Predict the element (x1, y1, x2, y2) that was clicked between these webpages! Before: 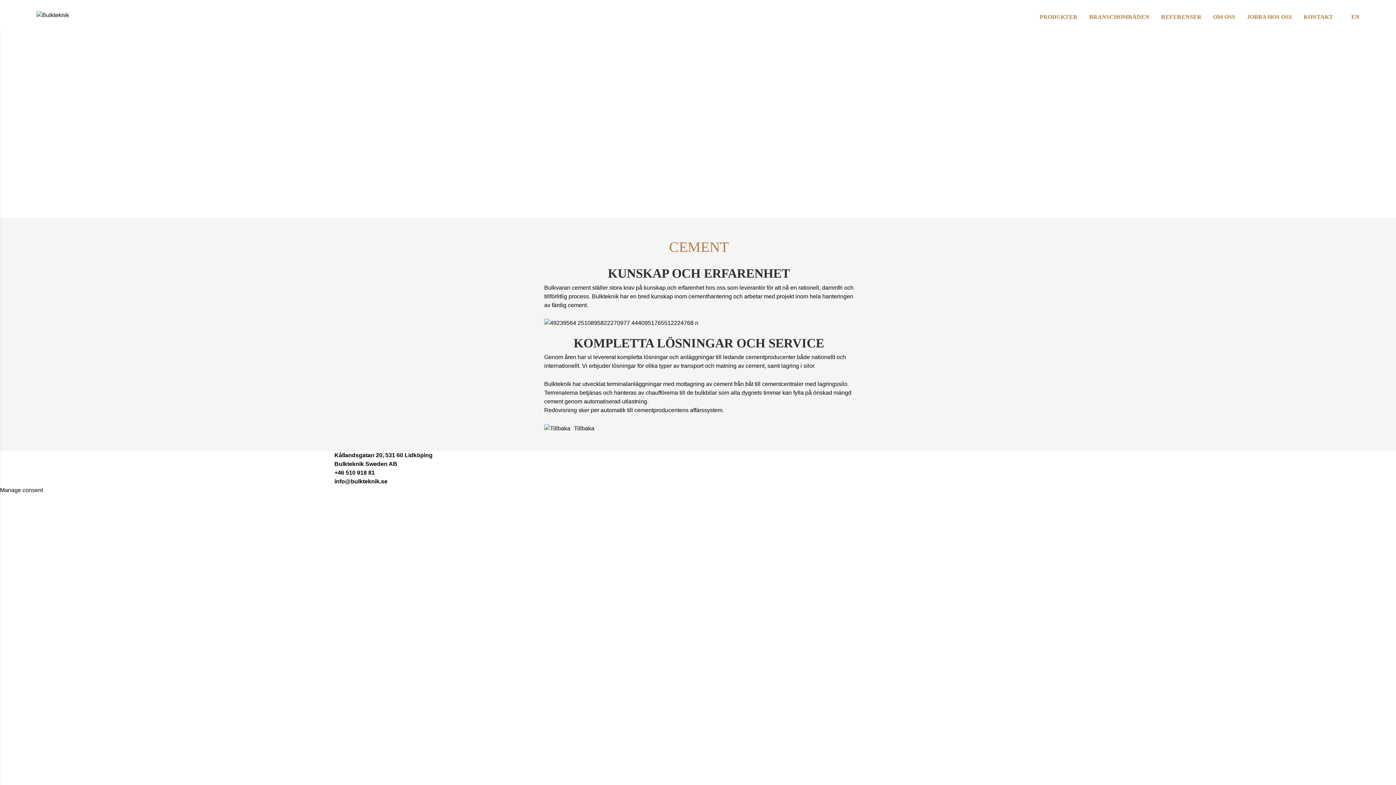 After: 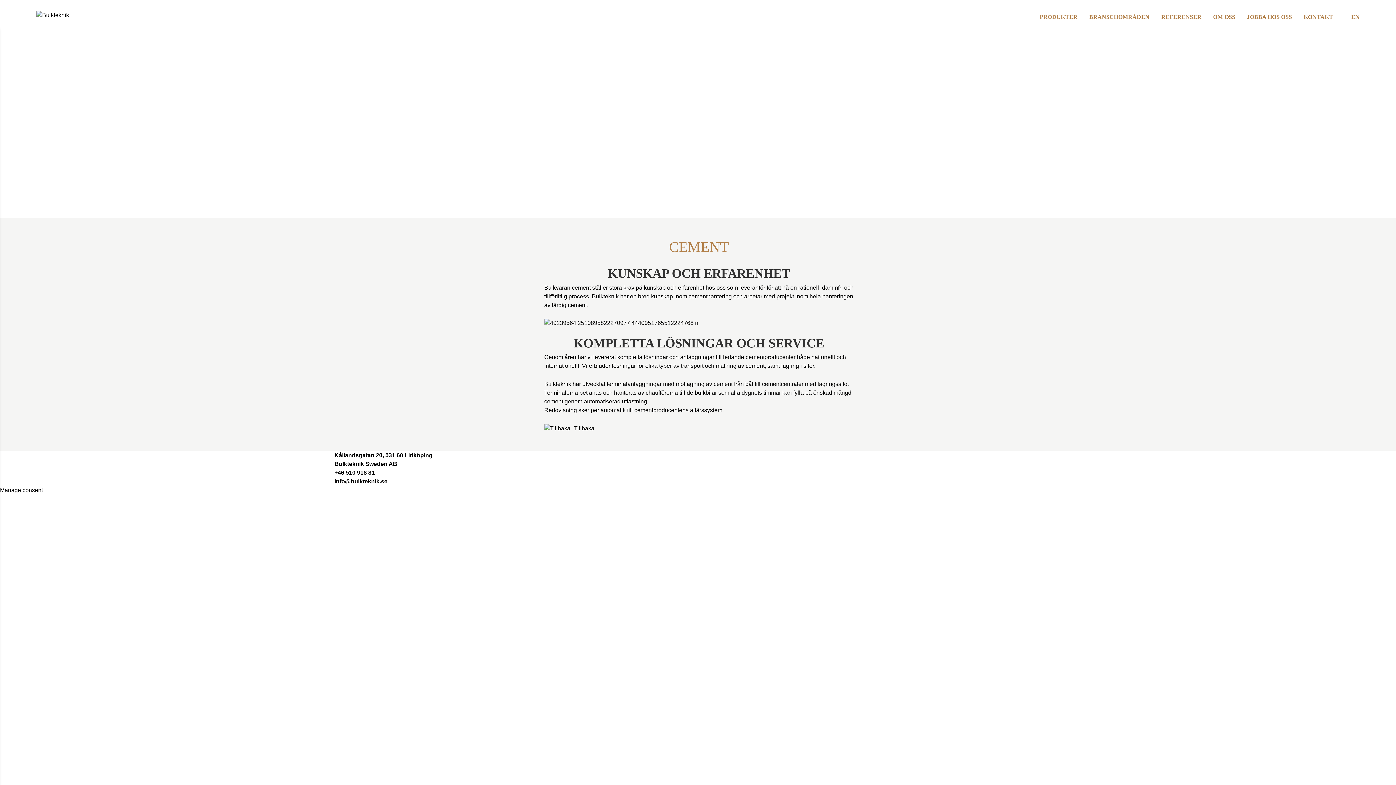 Action: label: info@bulkteknik.se bbox: (334, 478, 387, 484)